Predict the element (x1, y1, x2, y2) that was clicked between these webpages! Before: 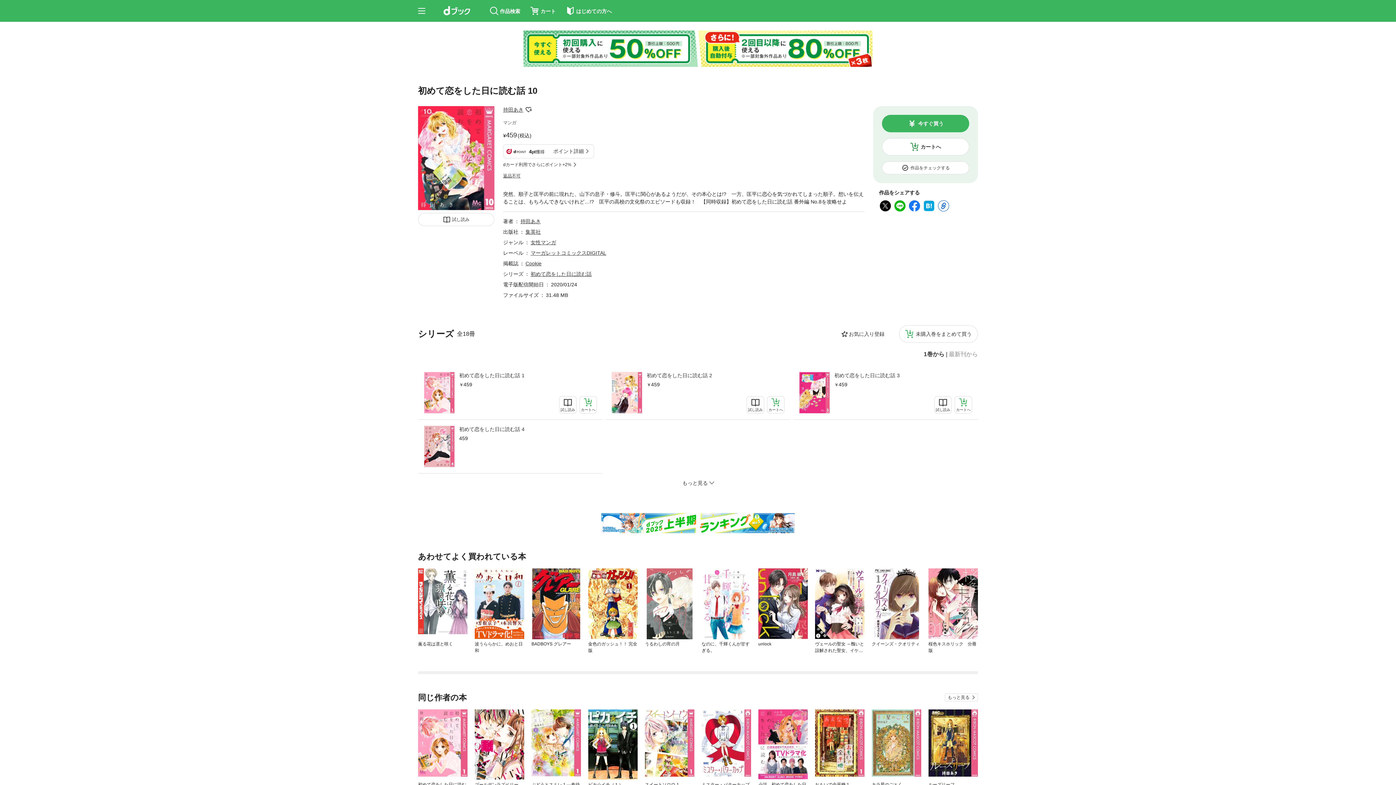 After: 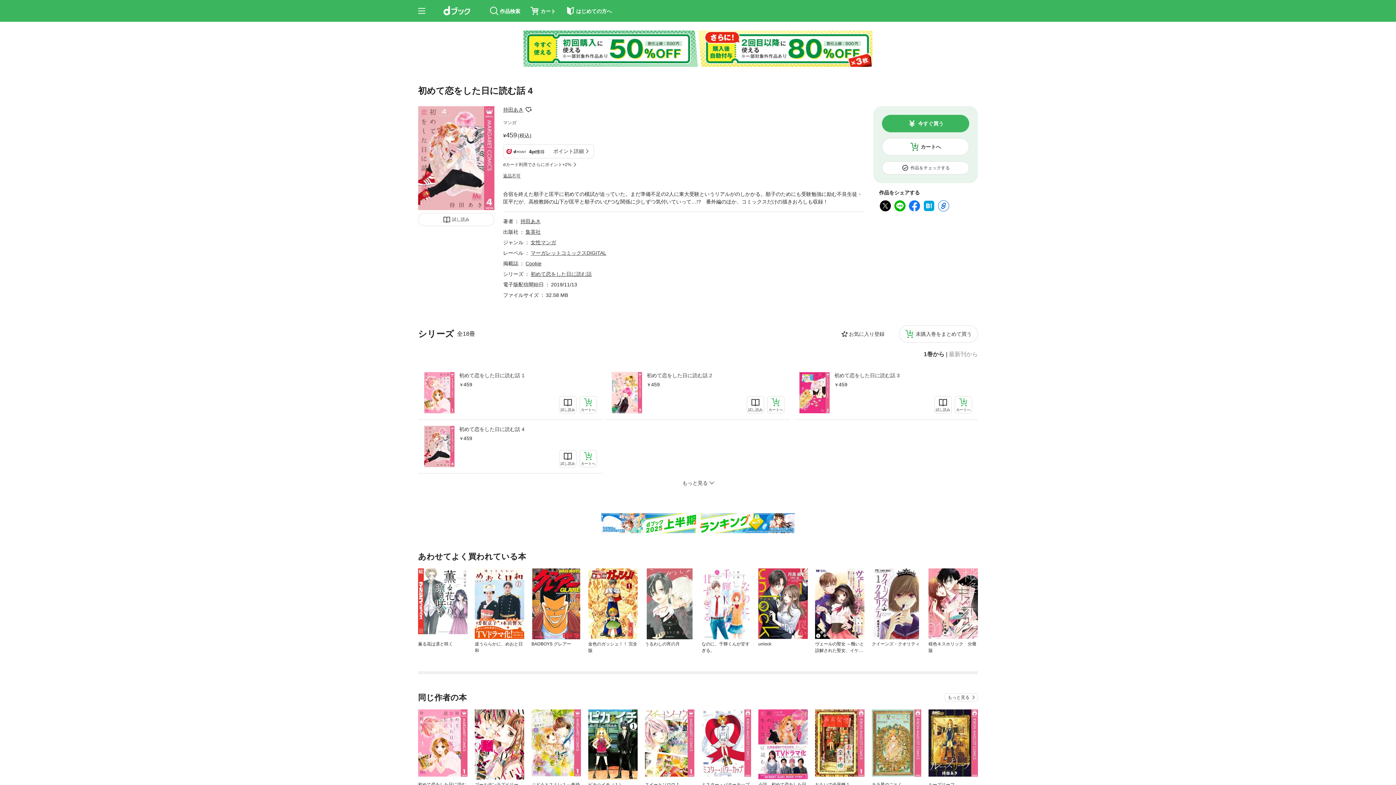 Action: bbox: (424, 444, 454, 448)